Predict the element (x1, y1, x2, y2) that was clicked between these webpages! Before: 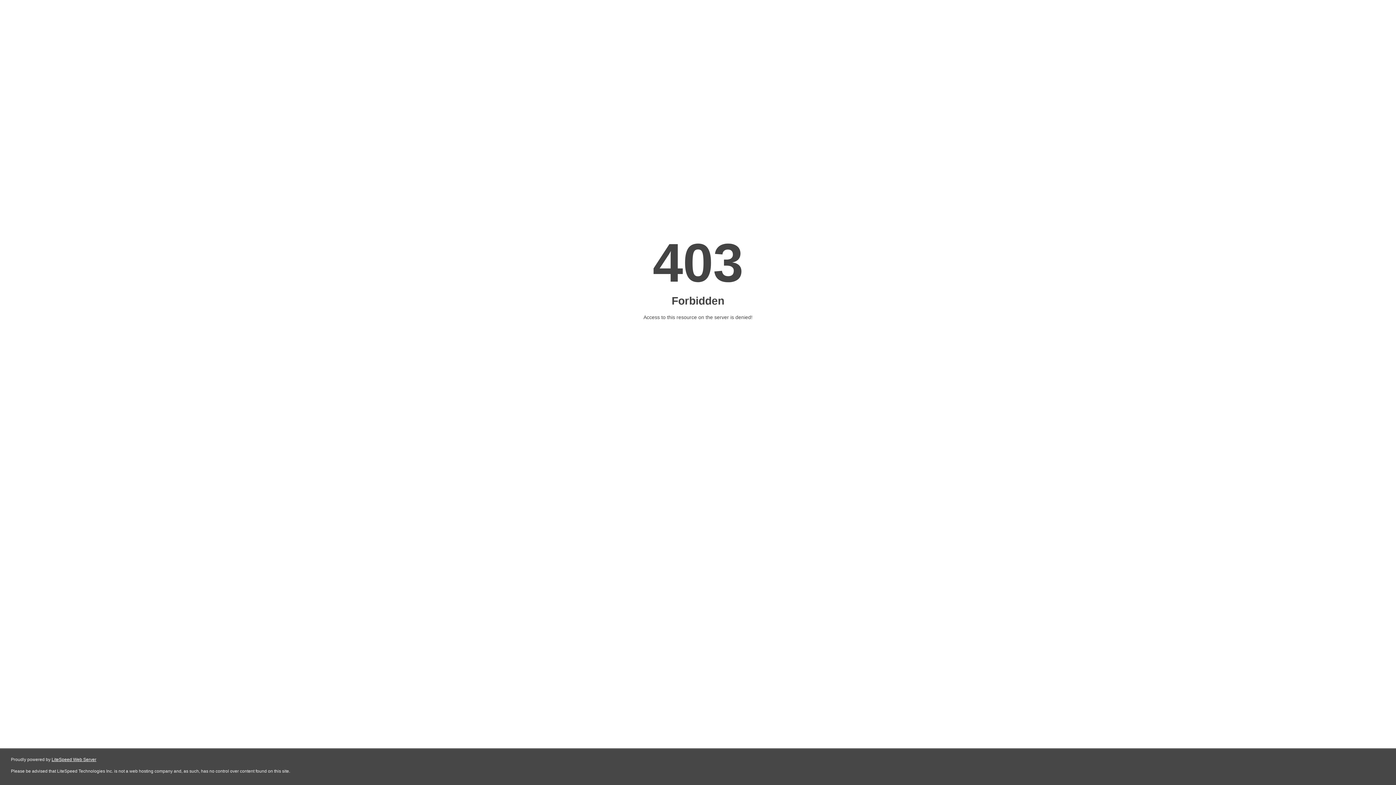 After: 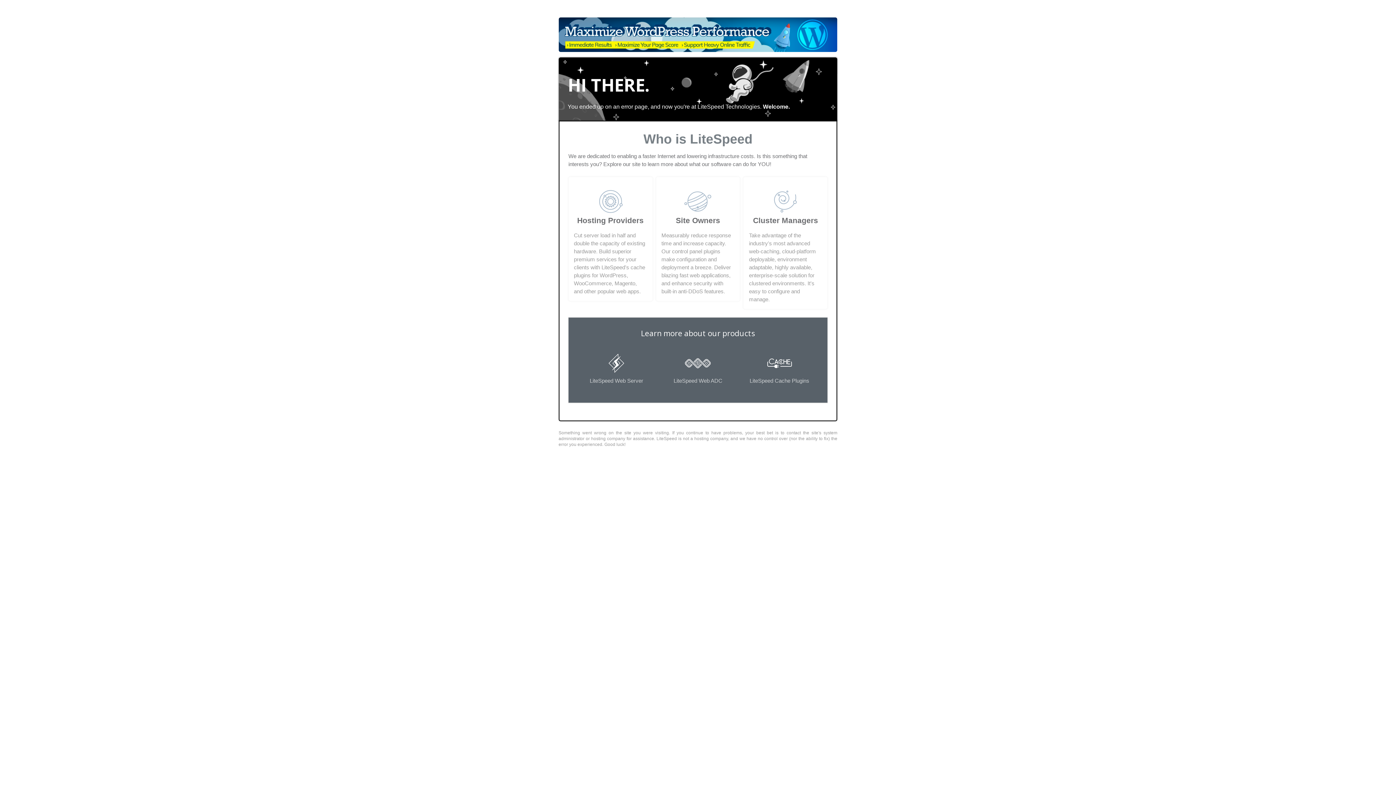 Action: label: LiteSpeed Web Server bbox: (51, 757, 96, 762)